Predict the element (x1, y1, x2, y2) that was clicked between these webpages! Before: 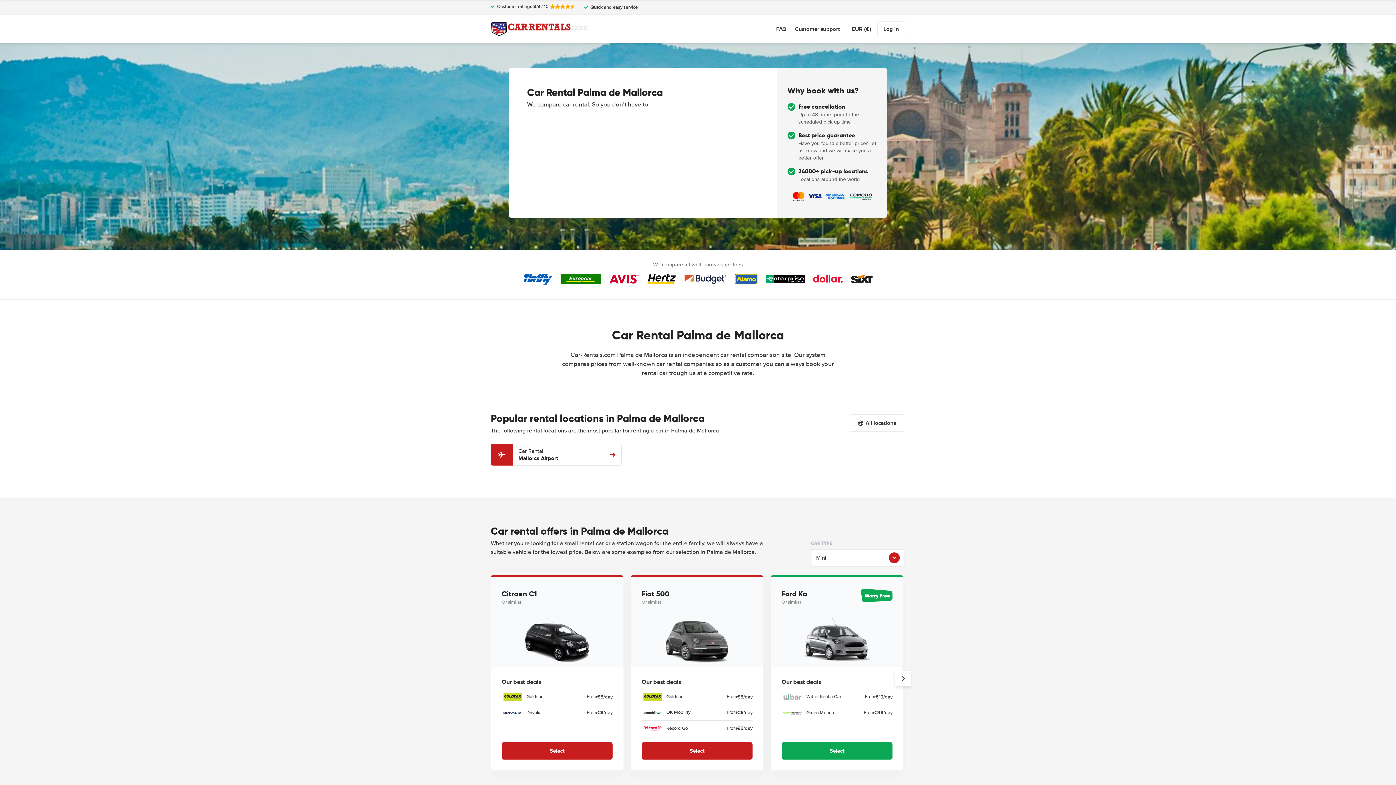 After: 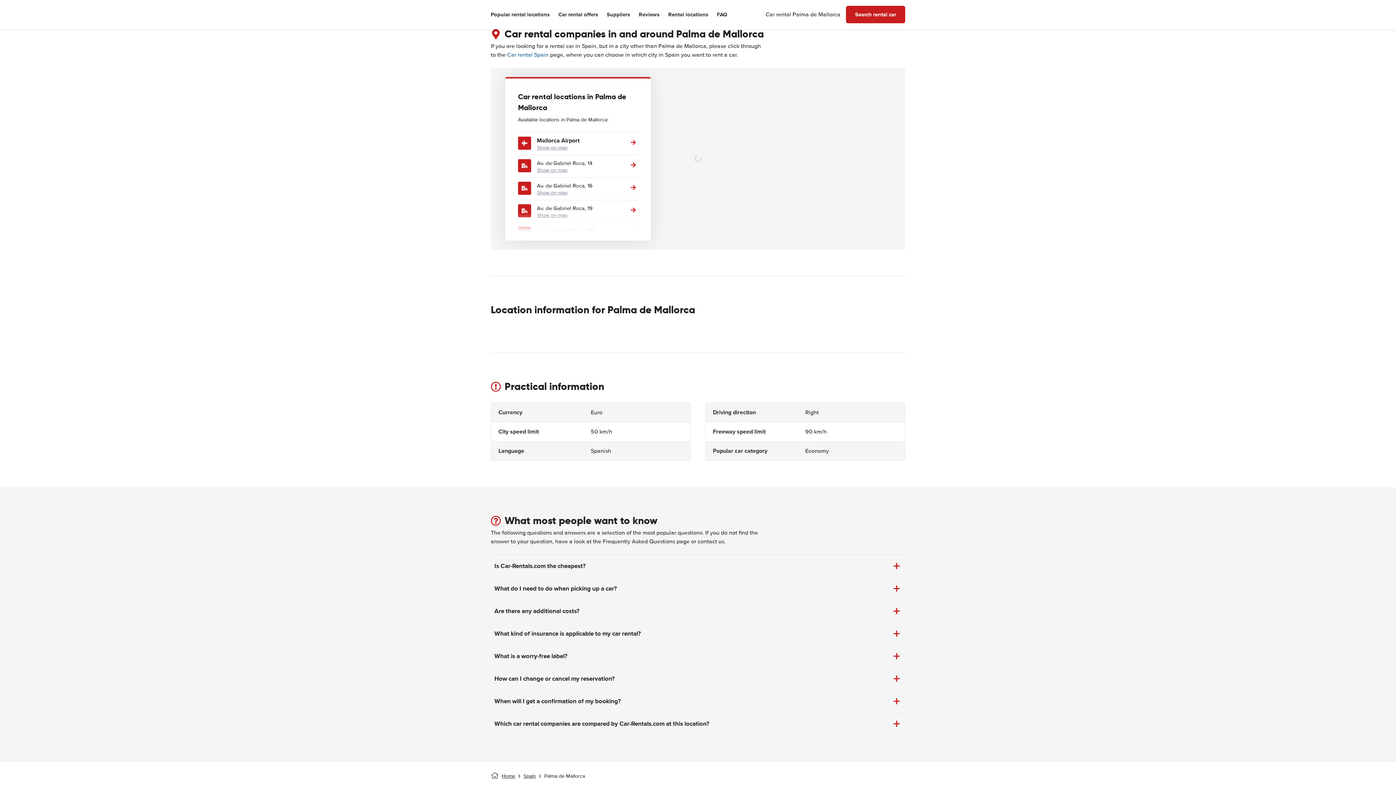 Action: bbox: (849, 414, 905, 432) label: All locations